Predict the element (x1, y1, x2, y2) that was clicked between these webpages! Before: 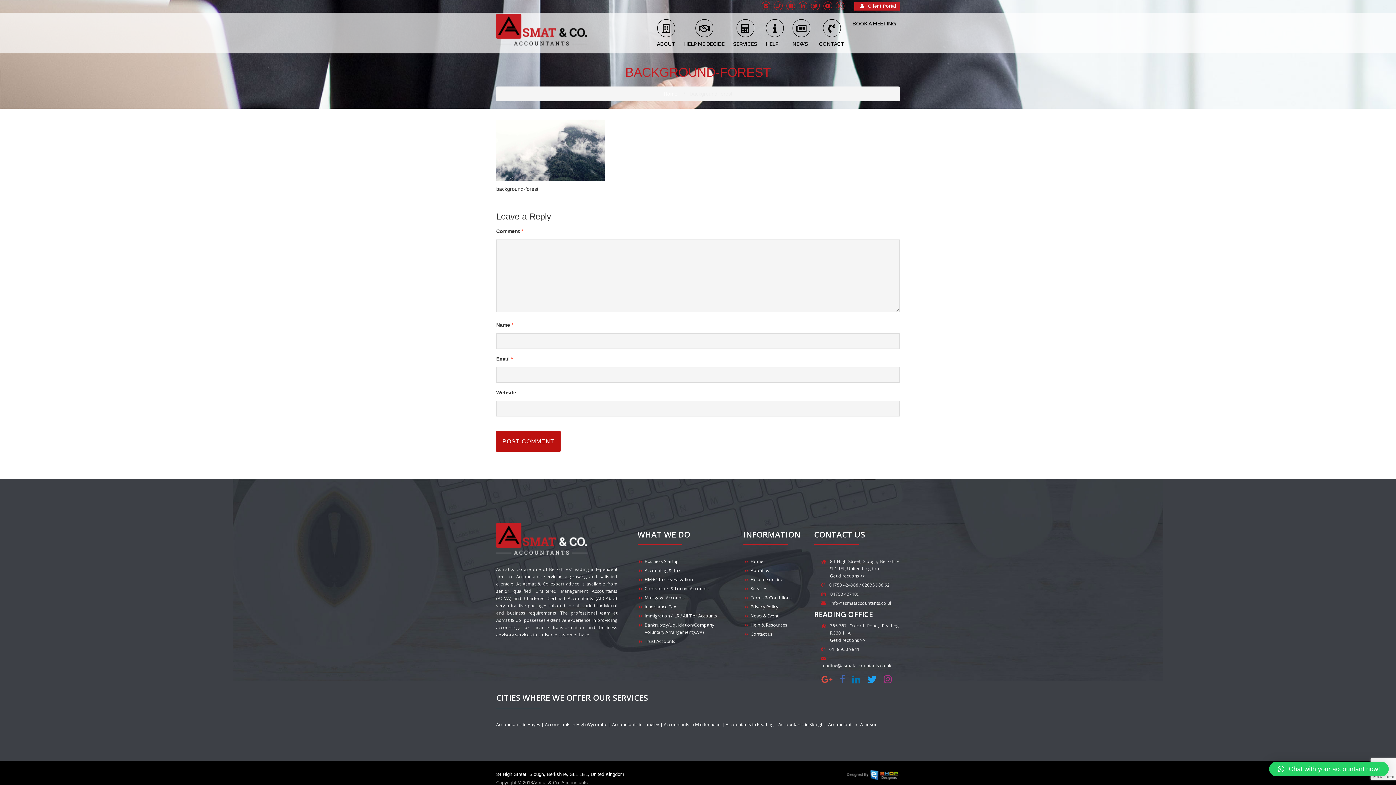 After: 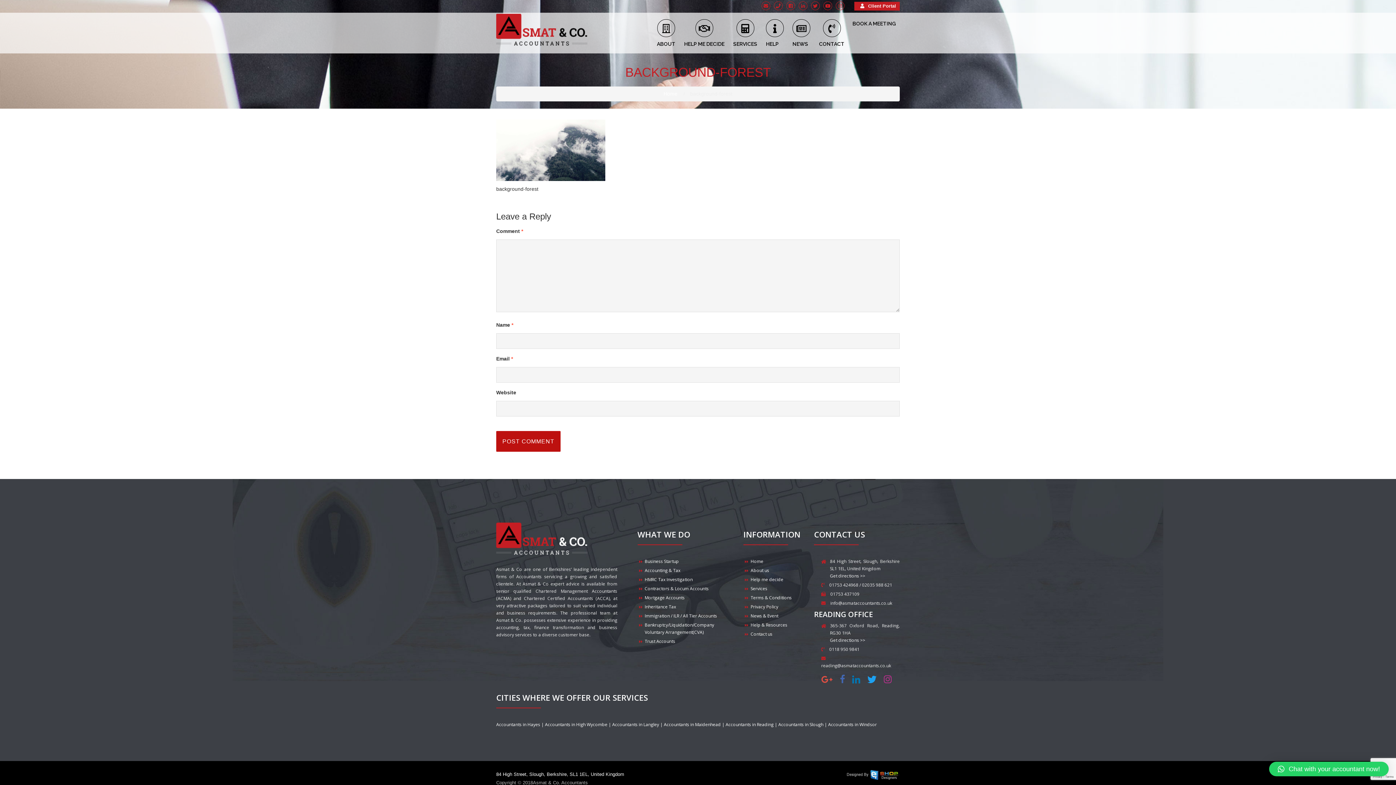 Action: bbox: (810, 1, 821, 10)